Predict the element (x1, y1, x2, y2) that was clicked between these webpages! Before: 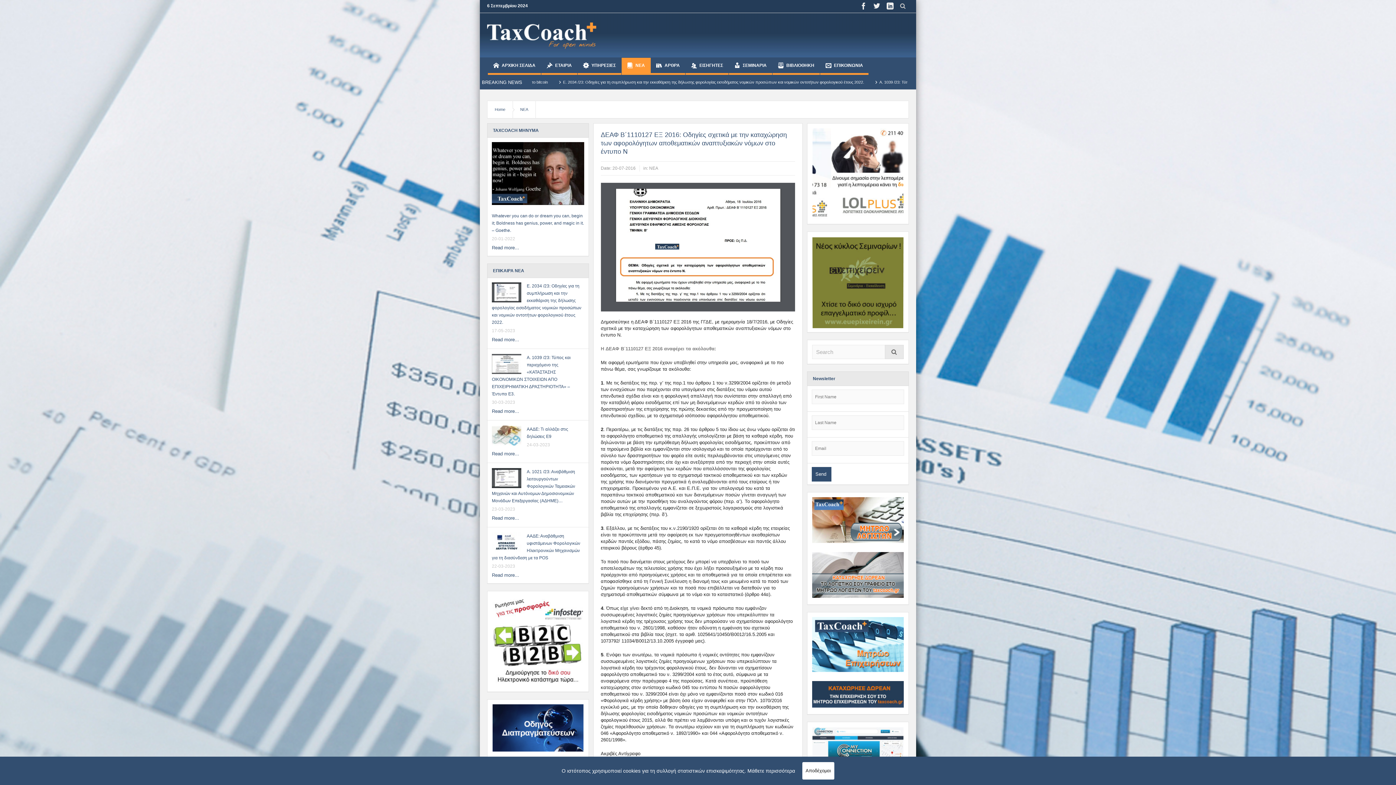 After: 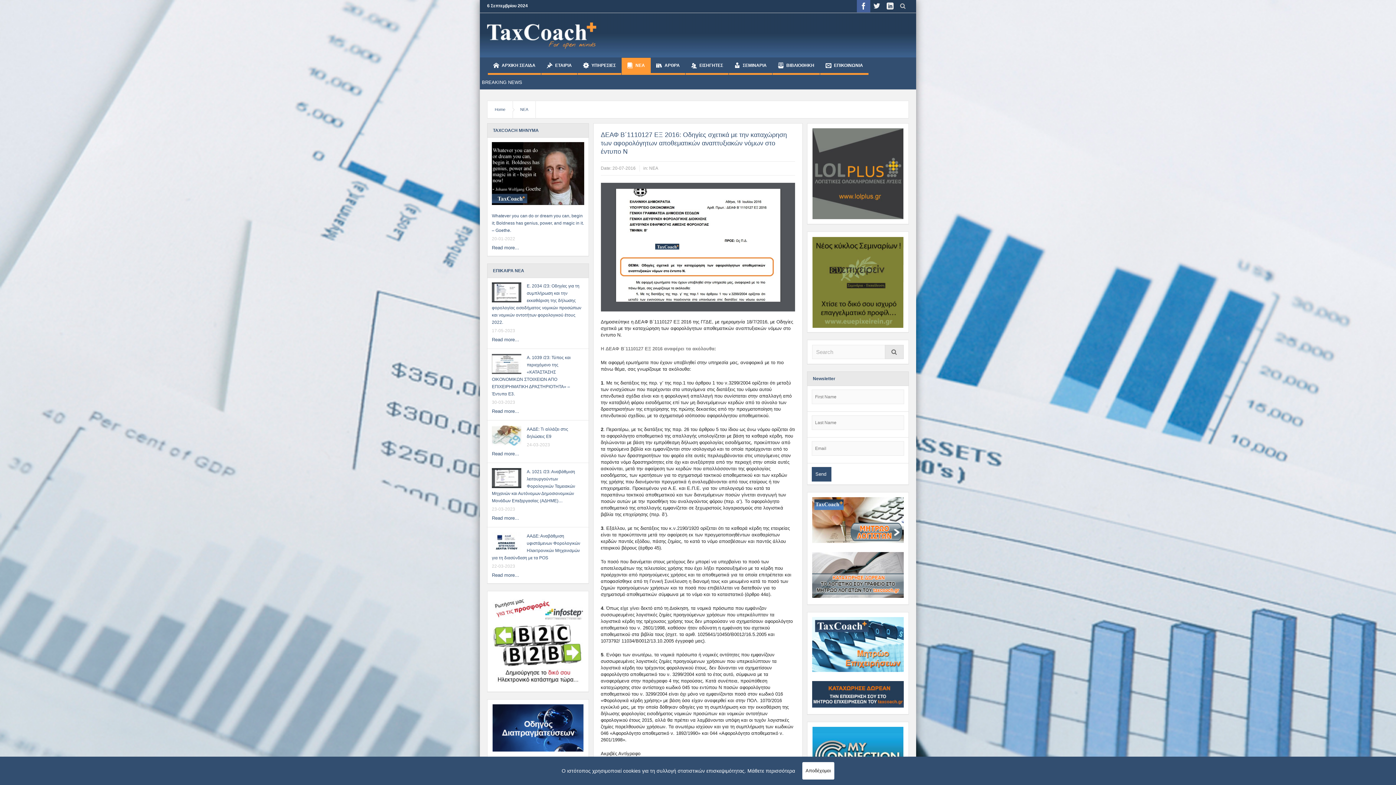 Action: bbox: (857, 0, 870, 12)